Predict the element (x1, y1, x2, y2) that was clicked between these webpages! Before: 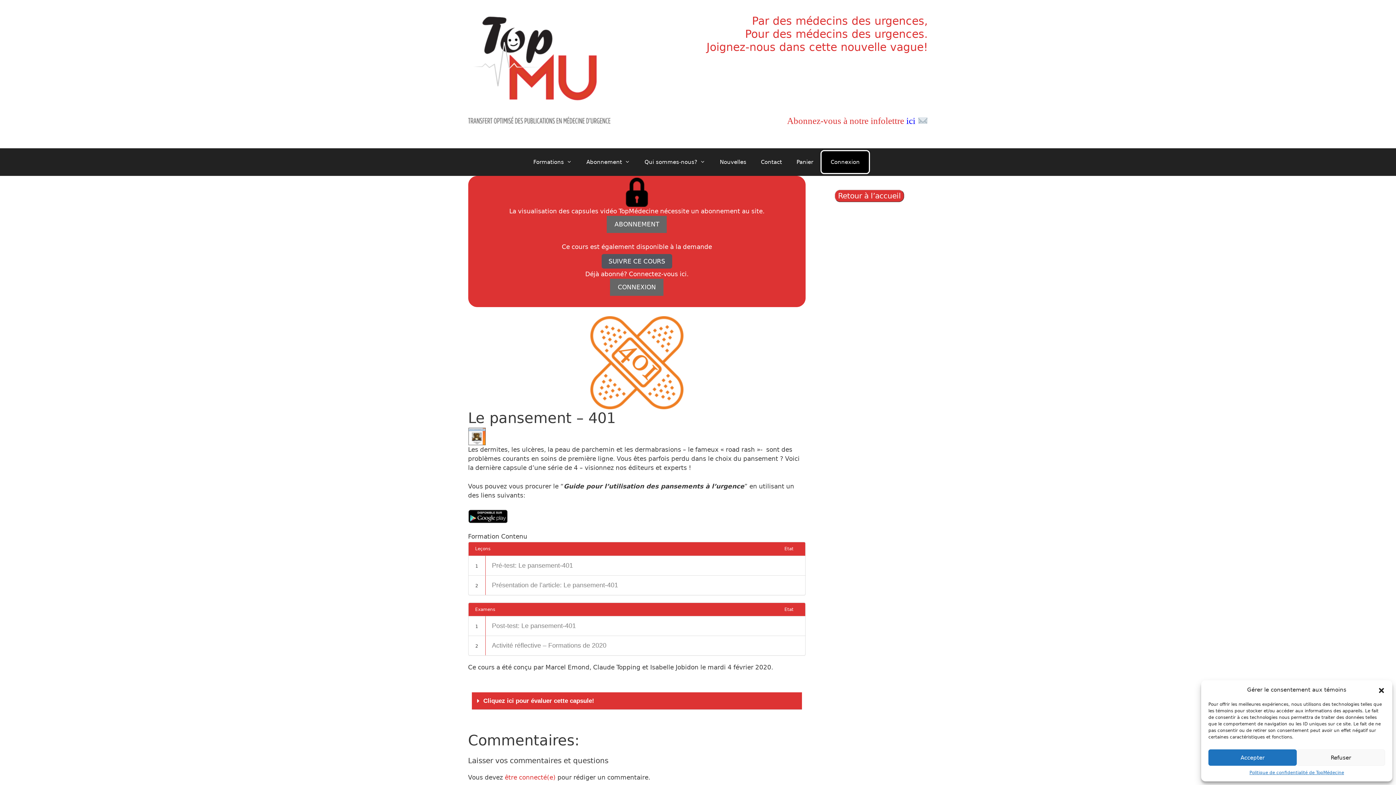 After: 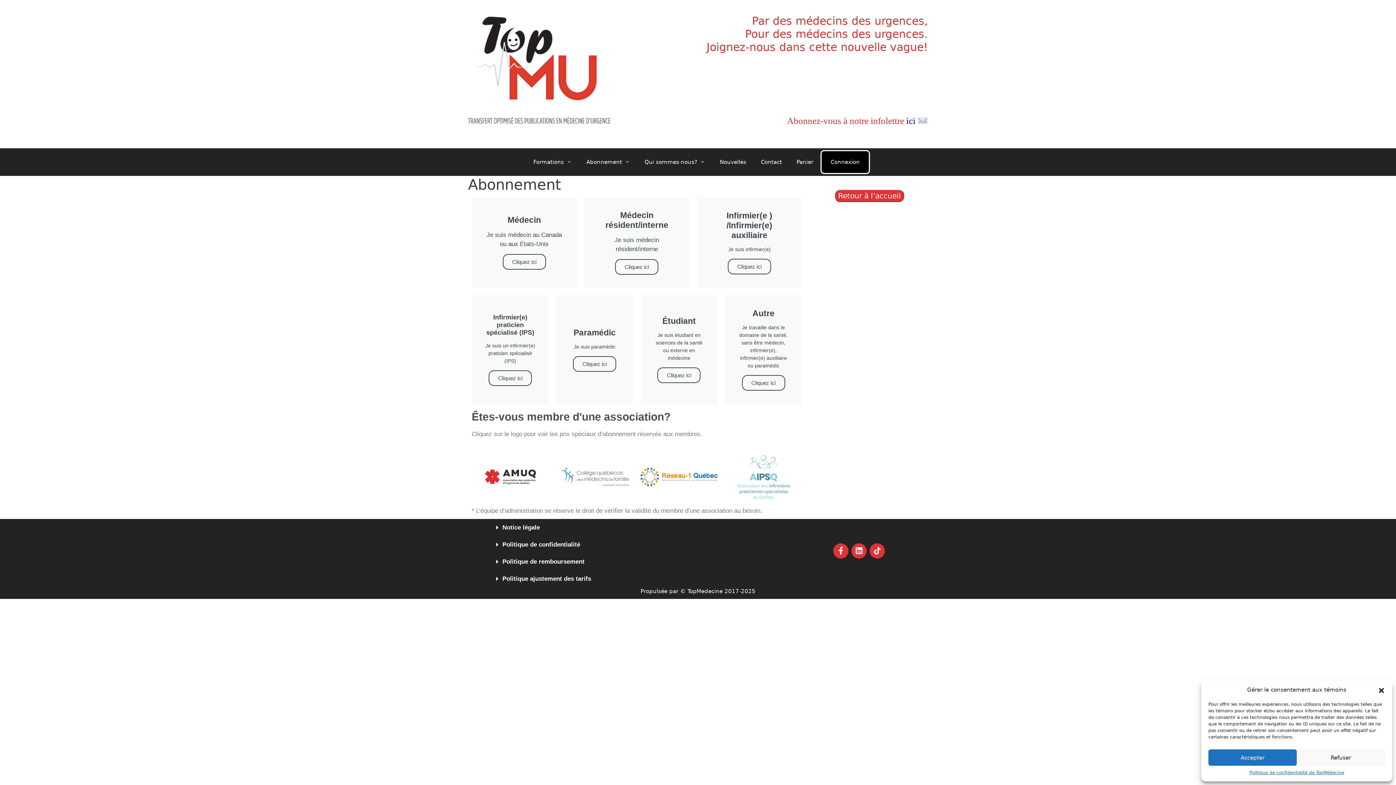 Action: bbox: (607, 216, 667, 233) label: ABONNEMENT